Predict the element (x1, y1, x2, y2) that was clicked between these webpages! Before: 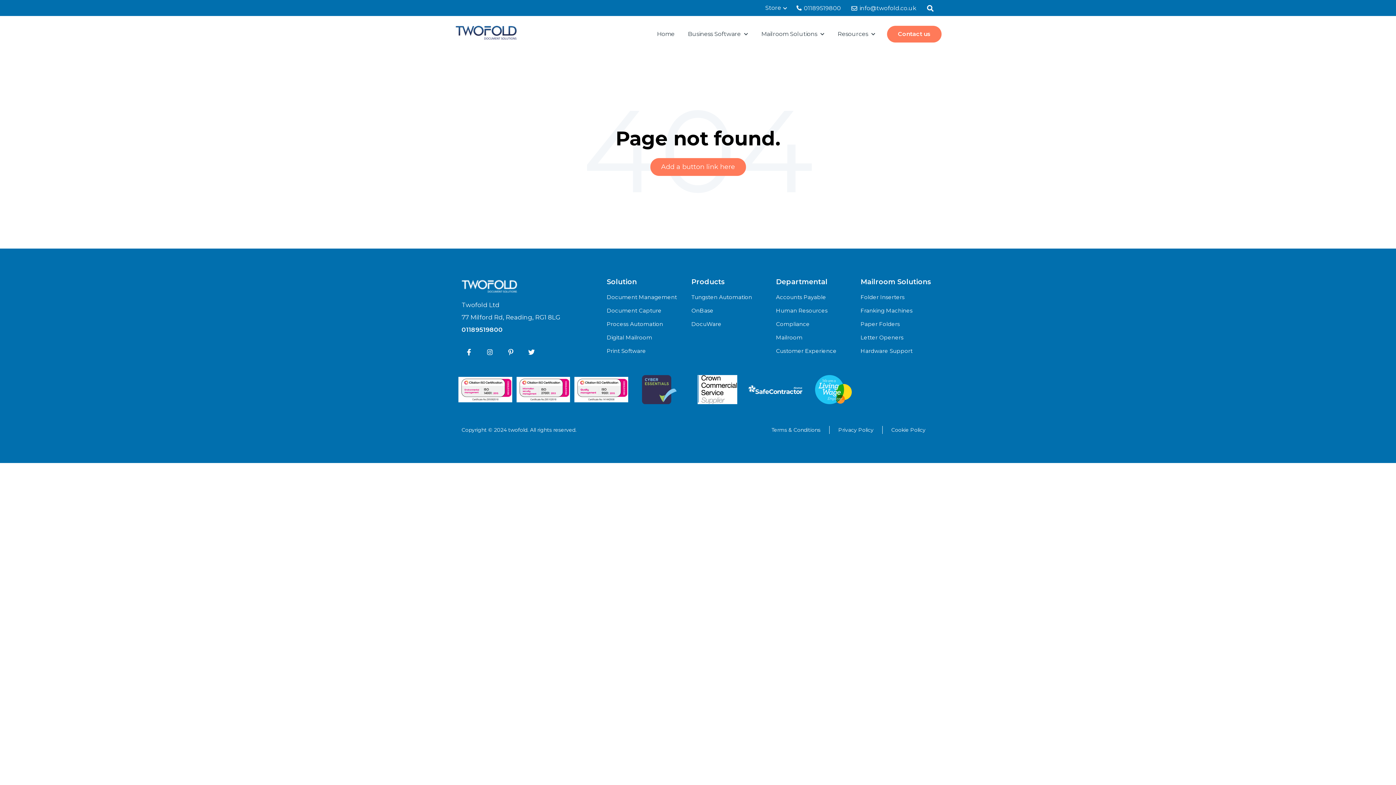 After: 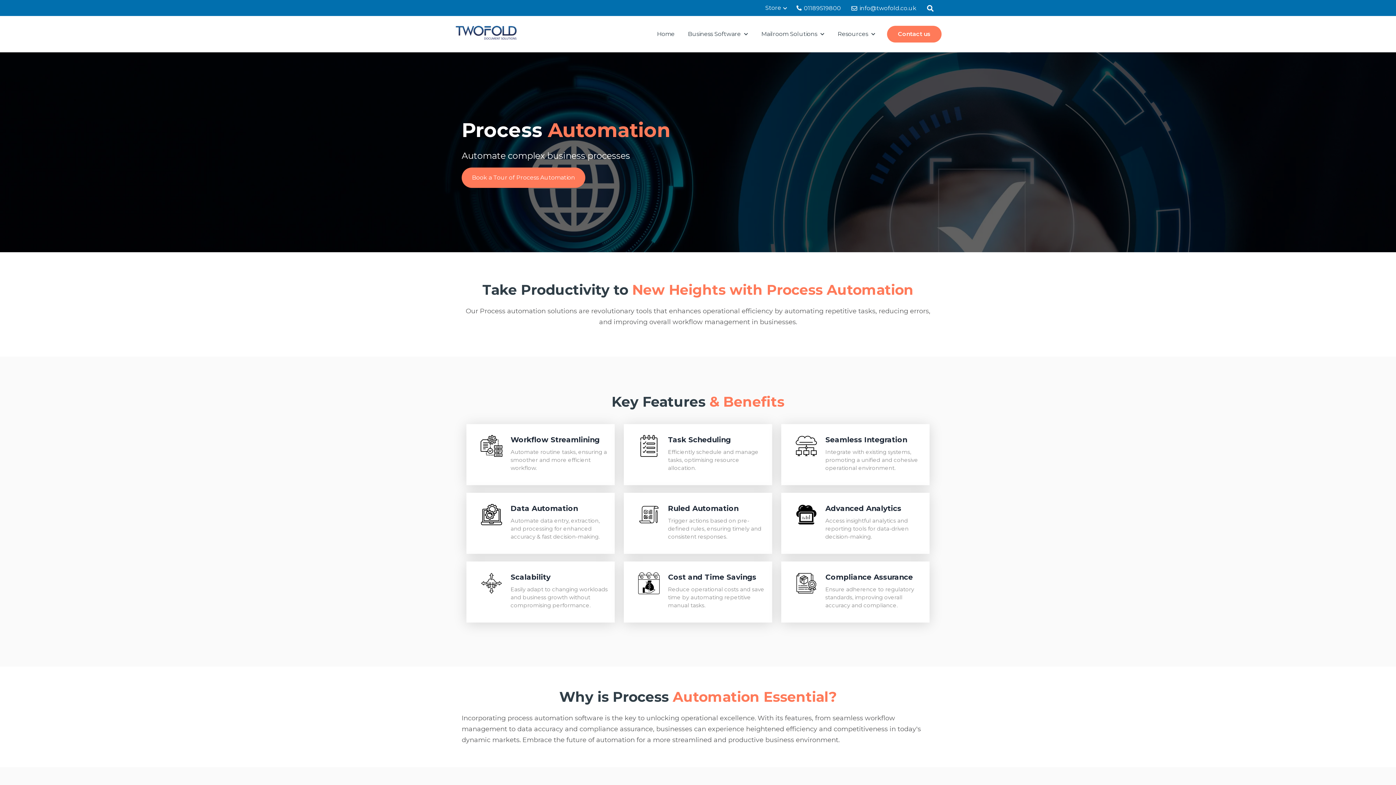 Action: bbox: (606, 320, 680, 333) label: Process Automation